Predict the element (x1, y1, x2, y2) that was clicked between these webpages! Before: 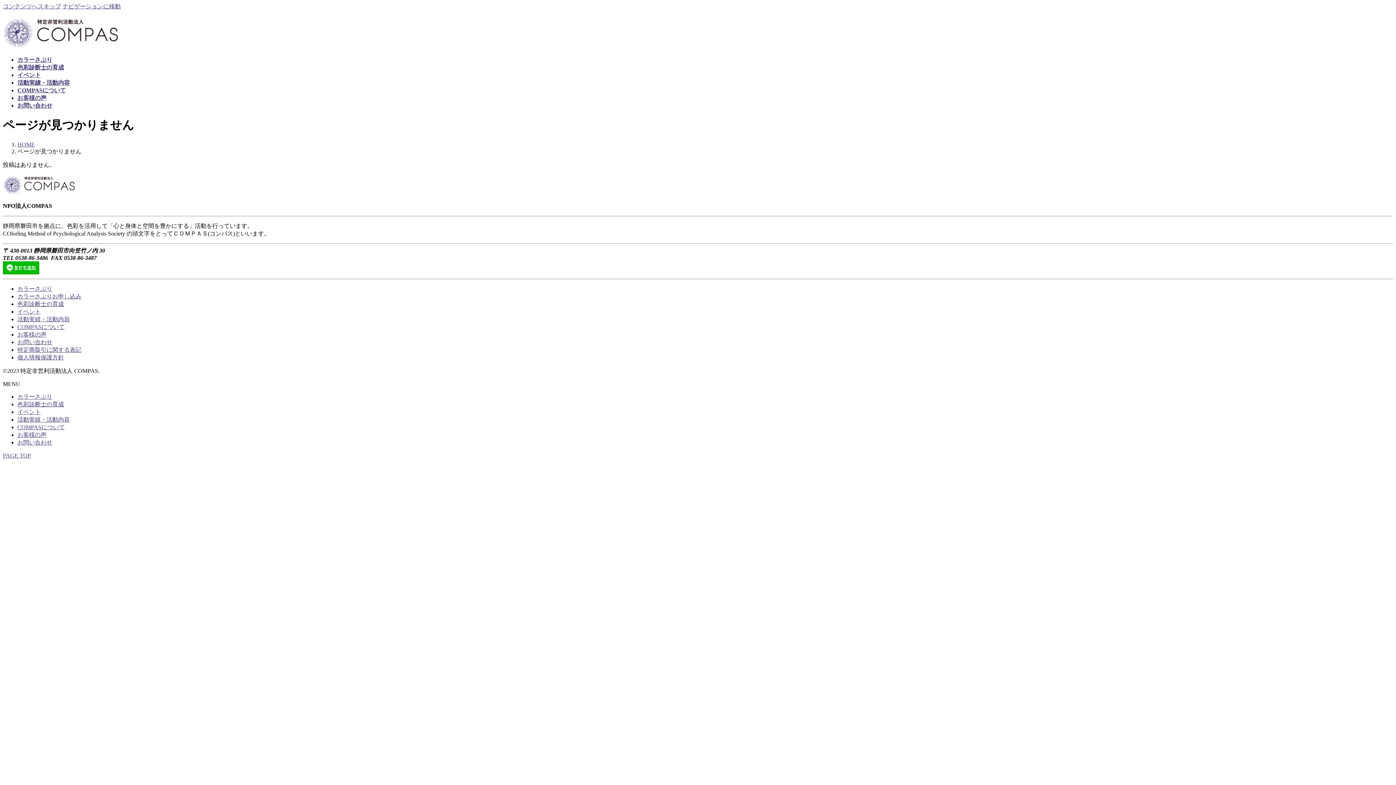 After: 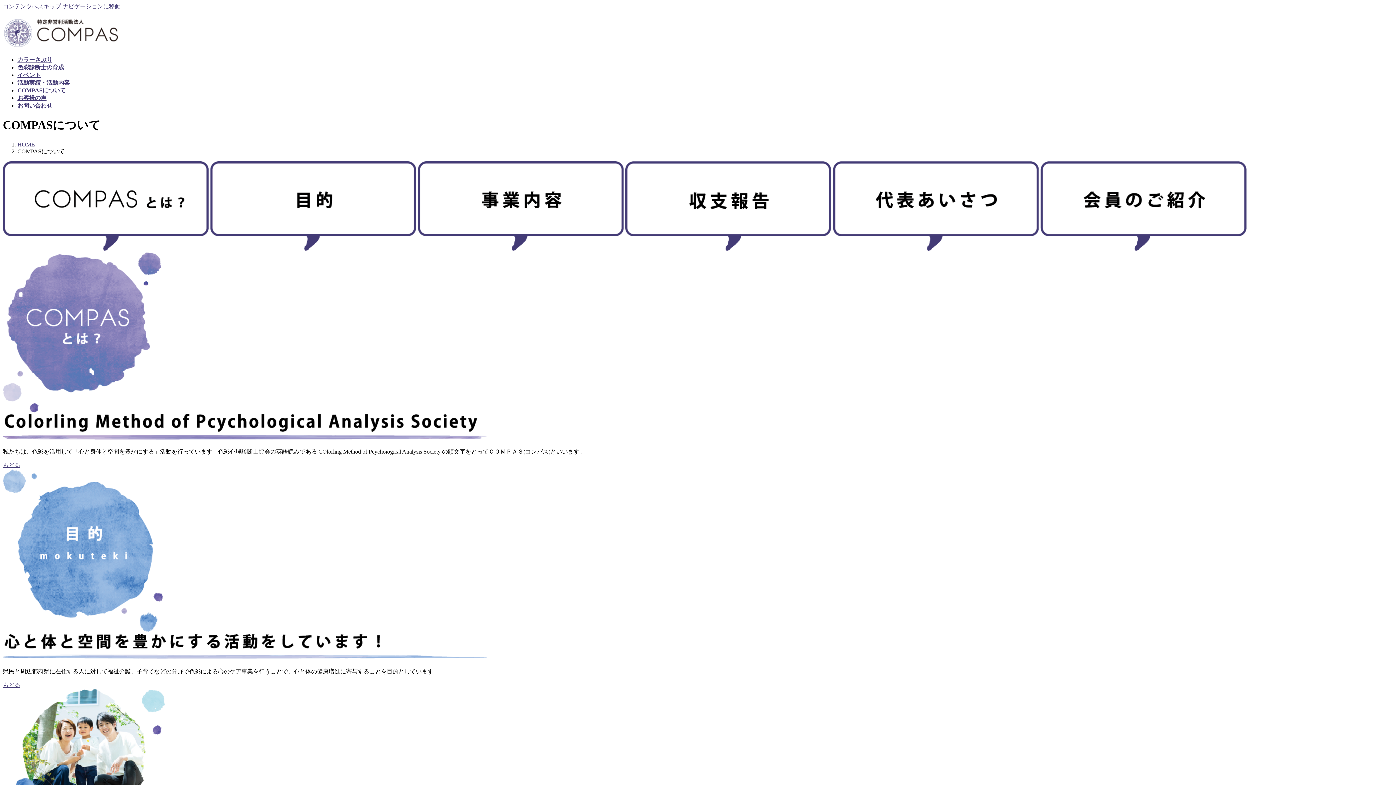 Action: label: COMPASについて bbox: (17, 424, 64, 430)